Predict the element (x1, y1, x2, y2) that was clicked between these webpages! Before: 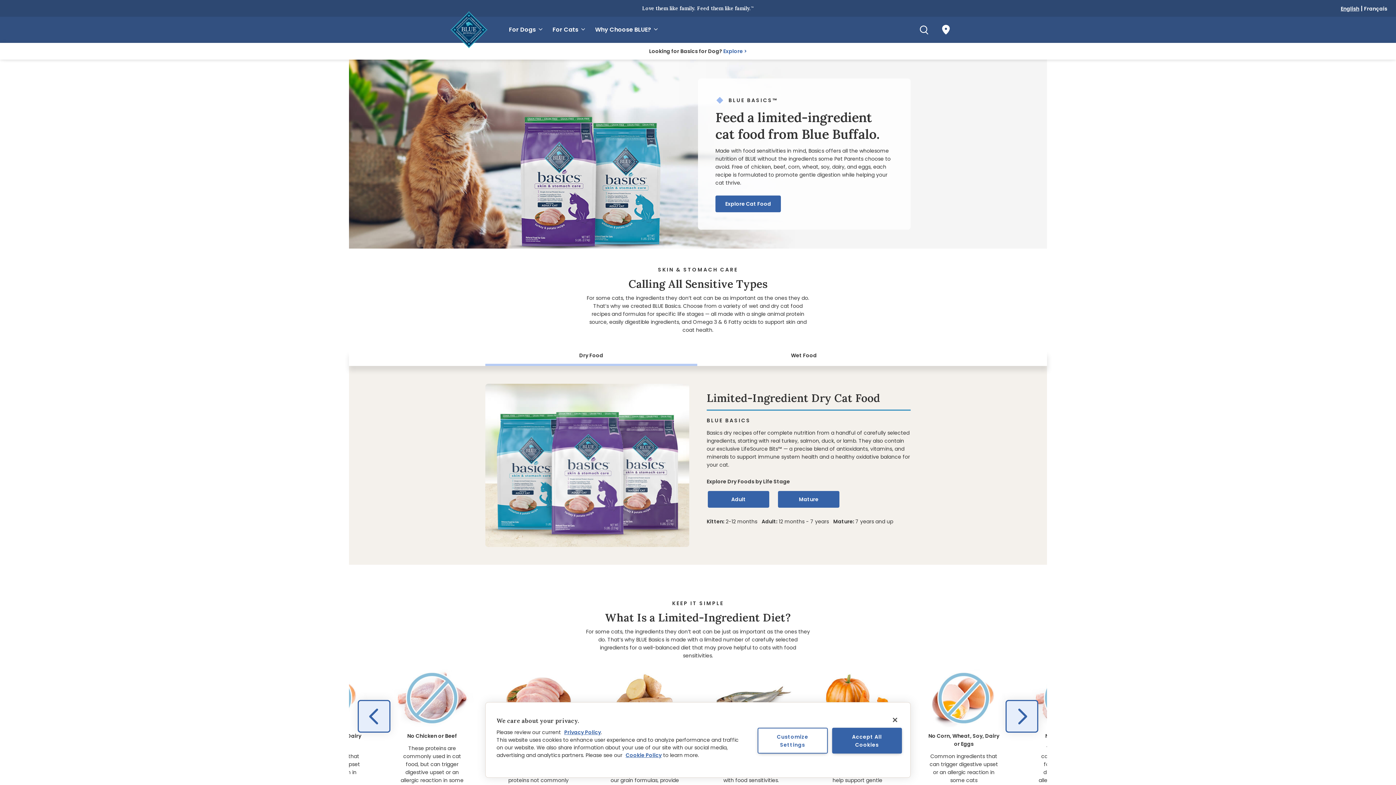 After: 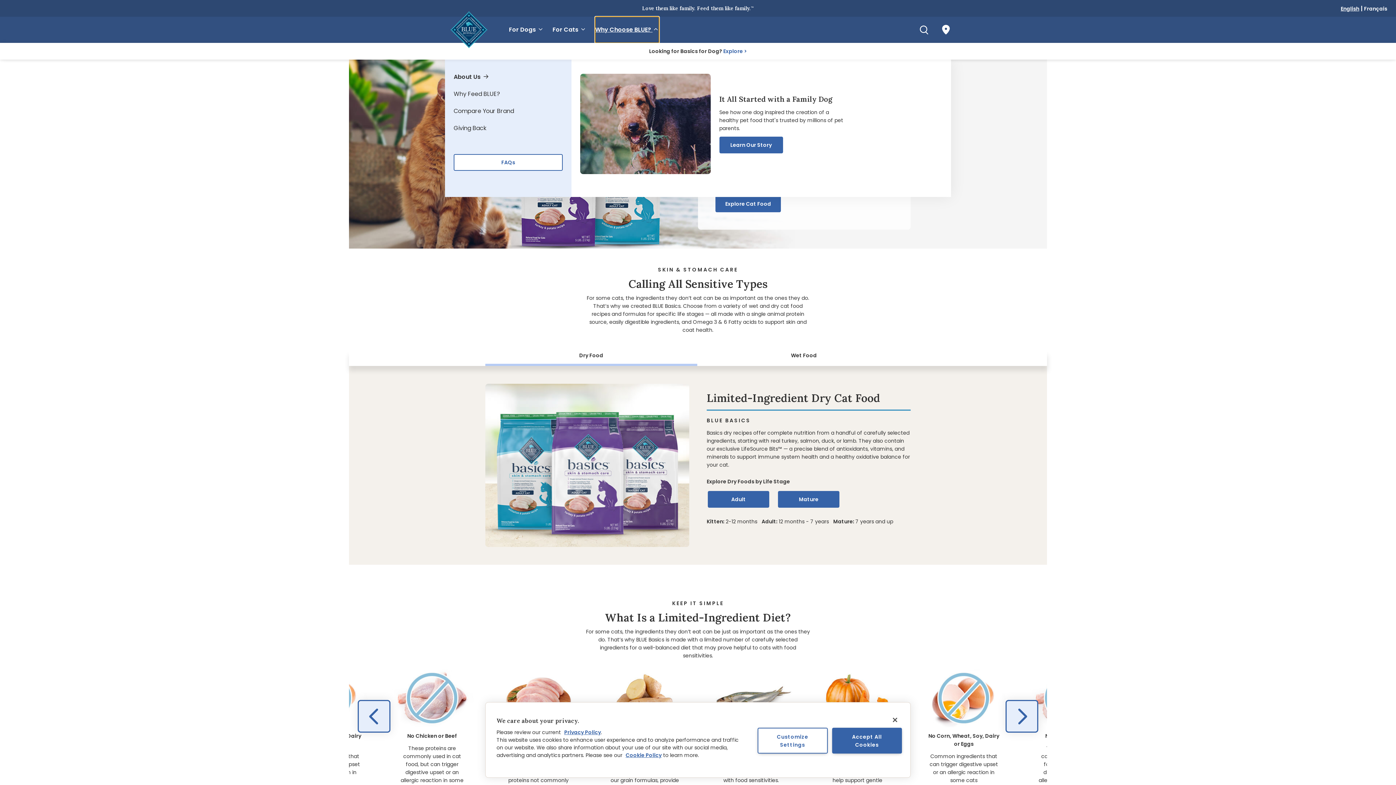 Action: label: Why Choose BLUE?  bbox: (595, 16, 659, 42)